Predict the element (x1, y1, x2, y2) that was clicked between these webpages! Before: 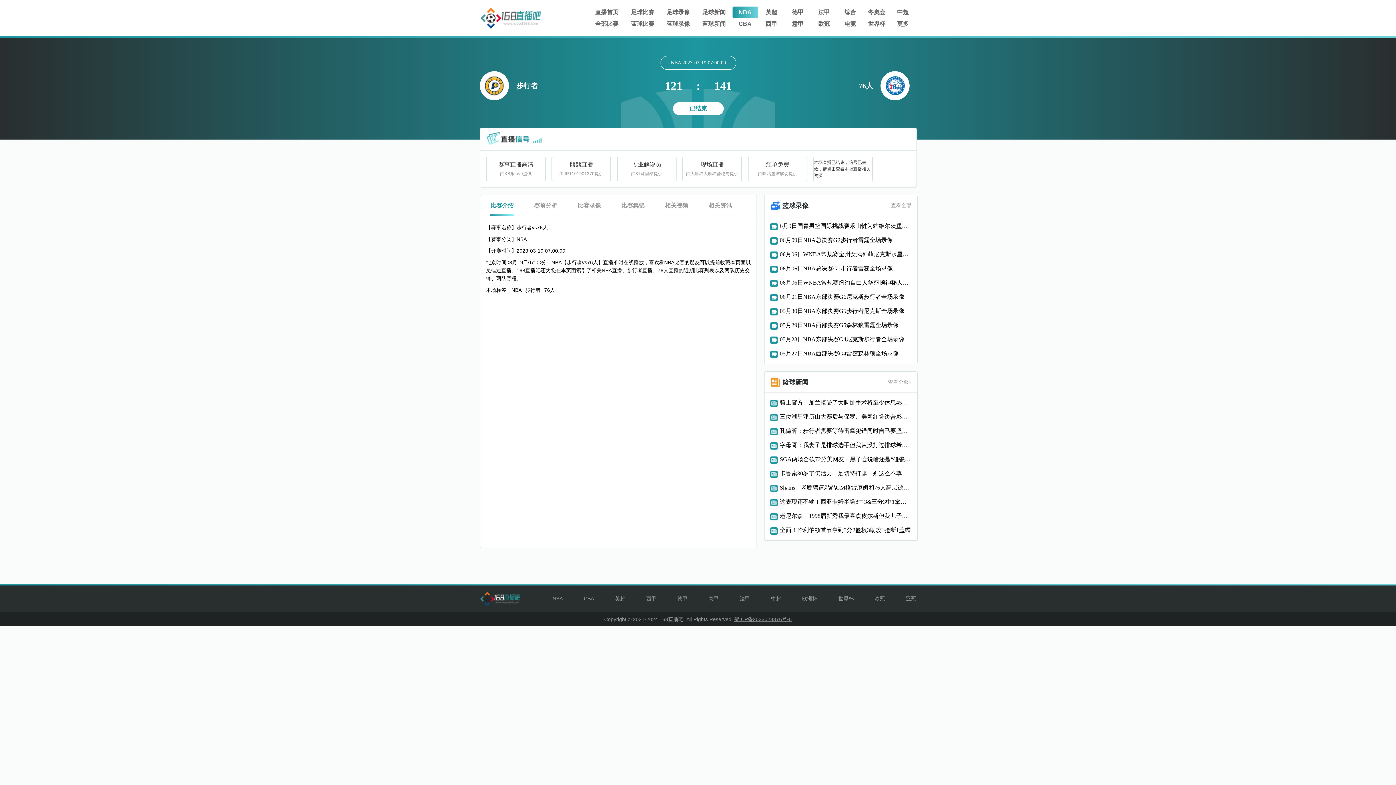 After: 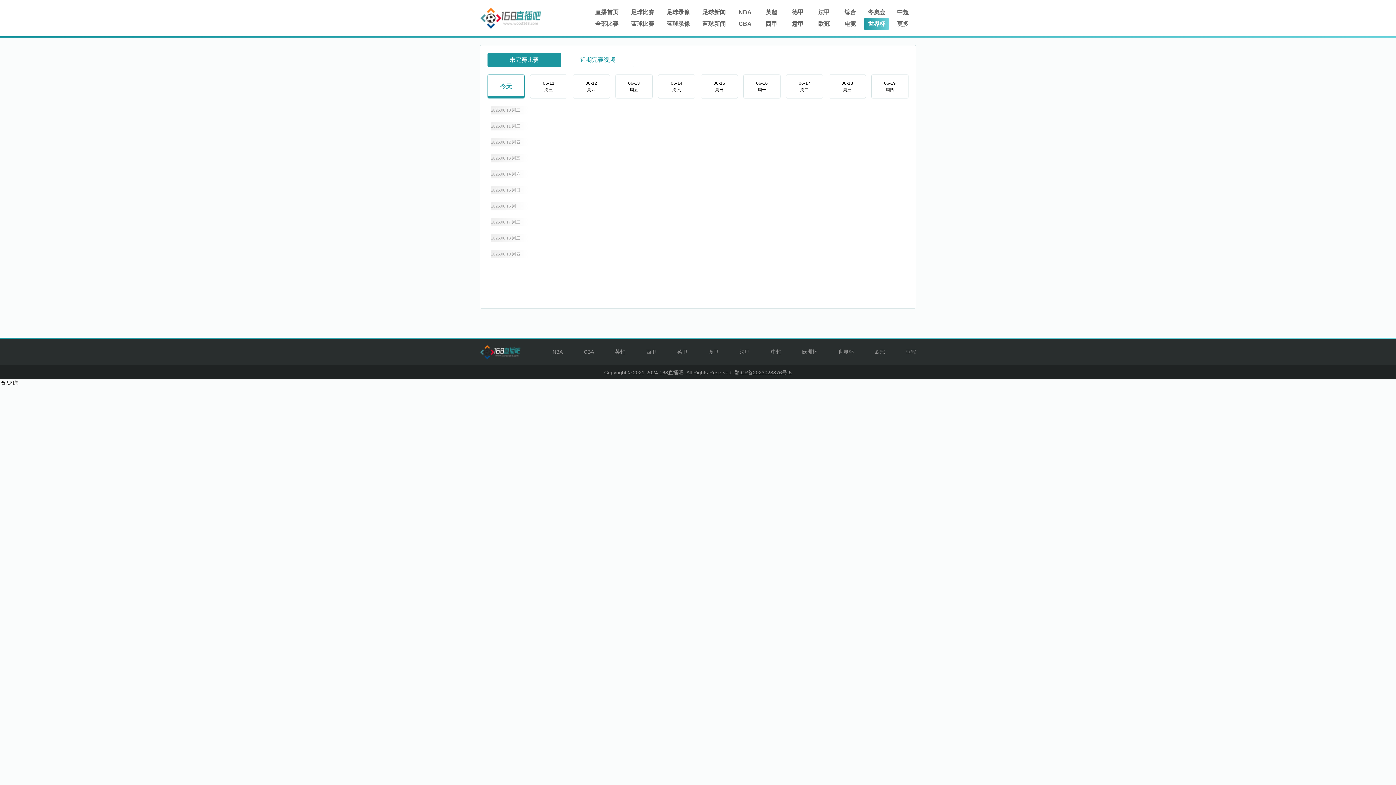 Action: bbox: (838, 596, 853, 601) label: 世界杯